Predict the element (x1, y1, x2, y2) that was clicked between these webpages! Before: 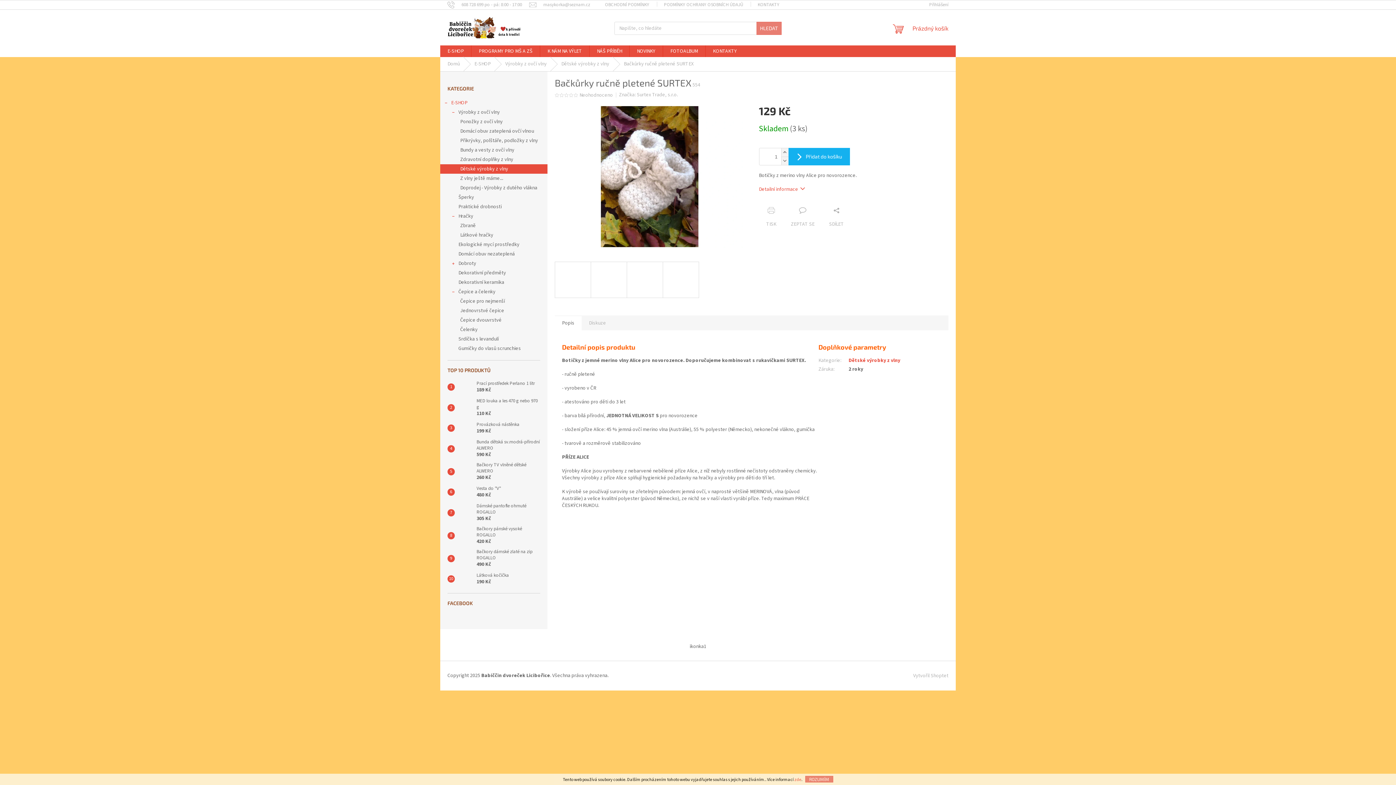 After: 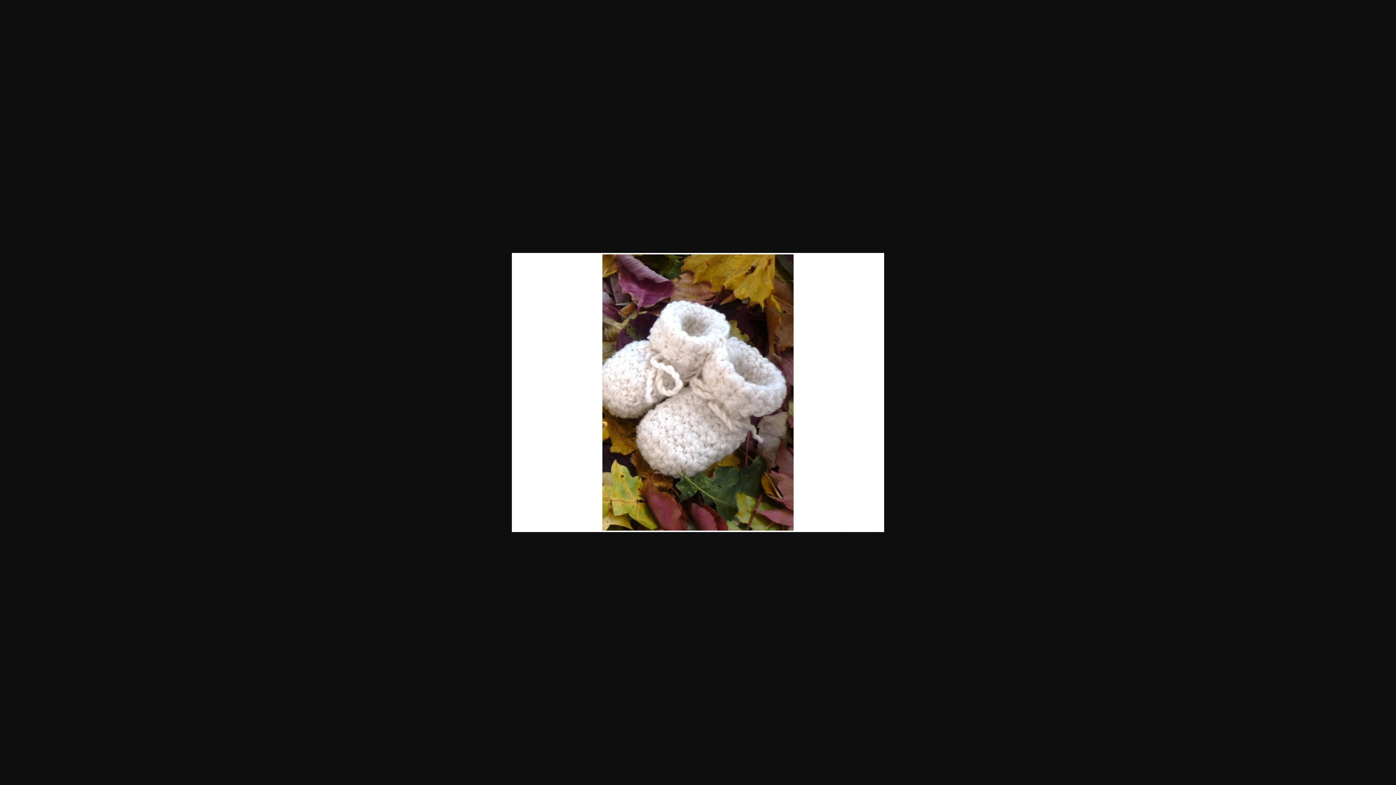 Action: bbox: (554, 172, 744, 180)